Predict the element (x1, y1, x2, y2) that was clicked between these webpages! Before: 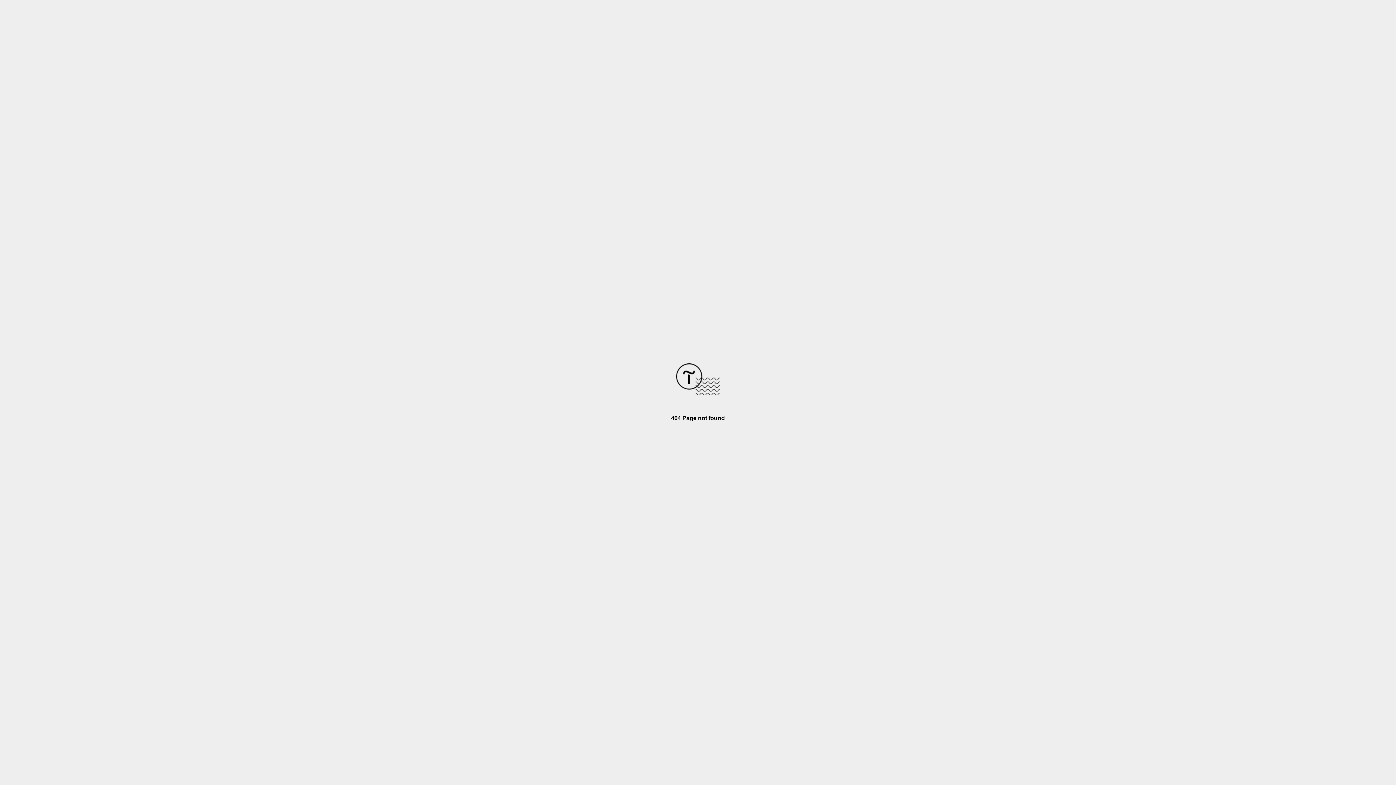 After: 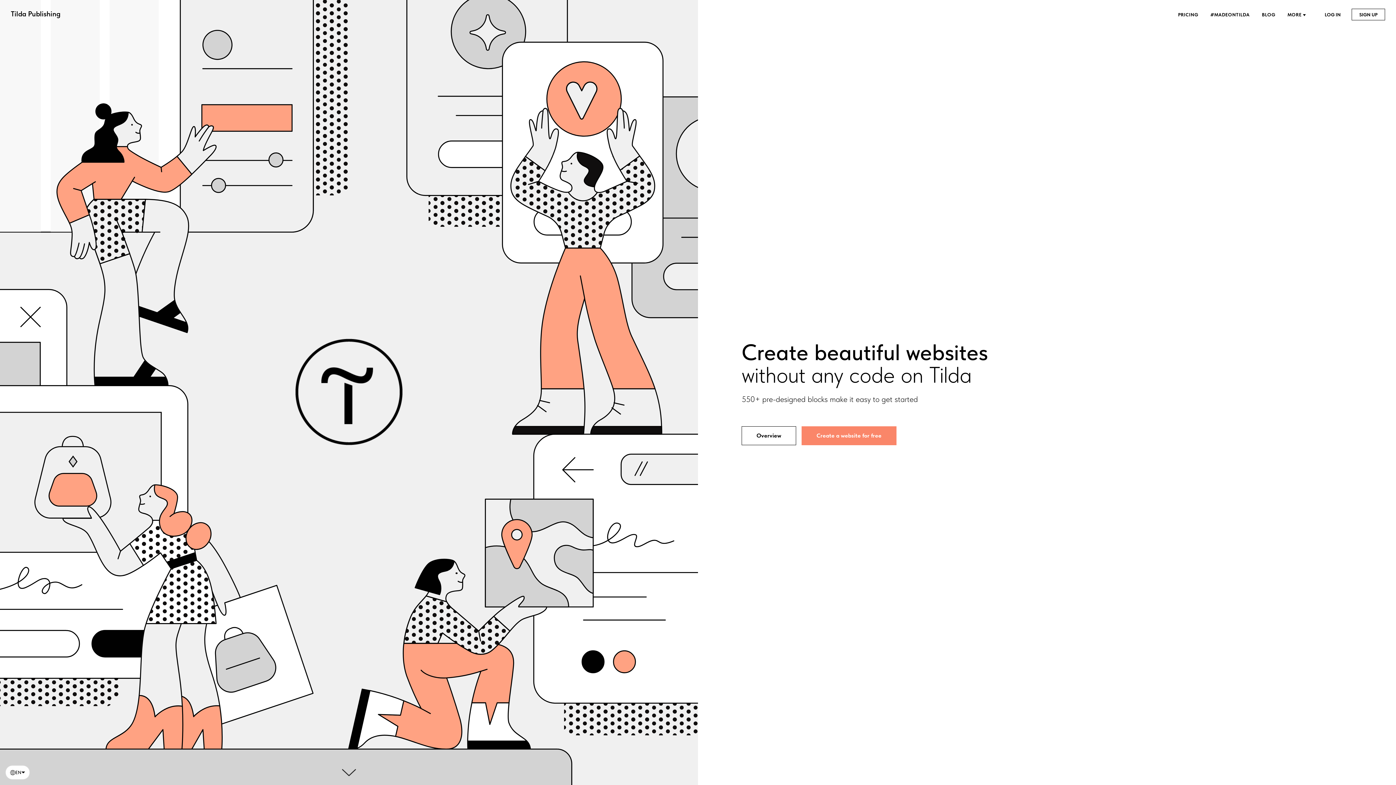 Action: bbox: (676, 390, 720, 396)